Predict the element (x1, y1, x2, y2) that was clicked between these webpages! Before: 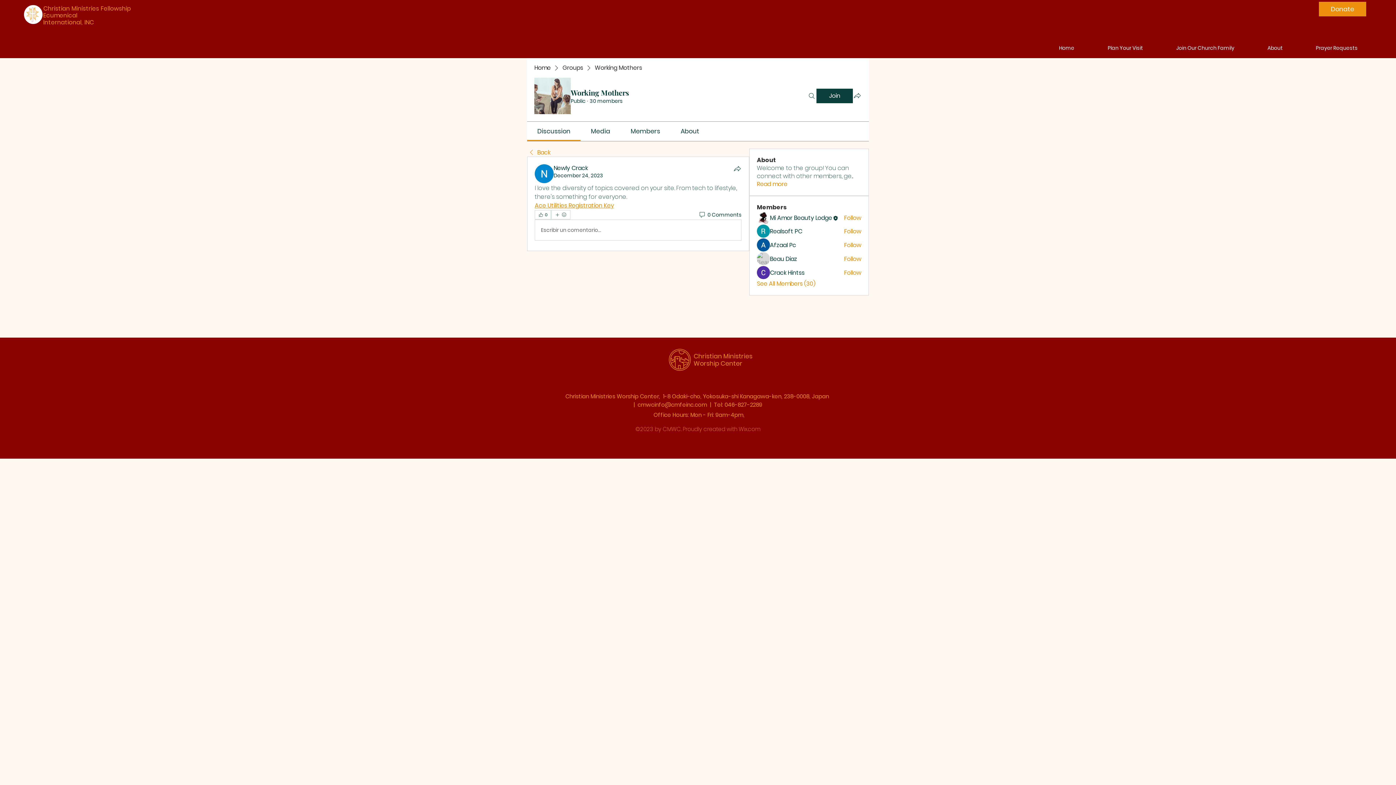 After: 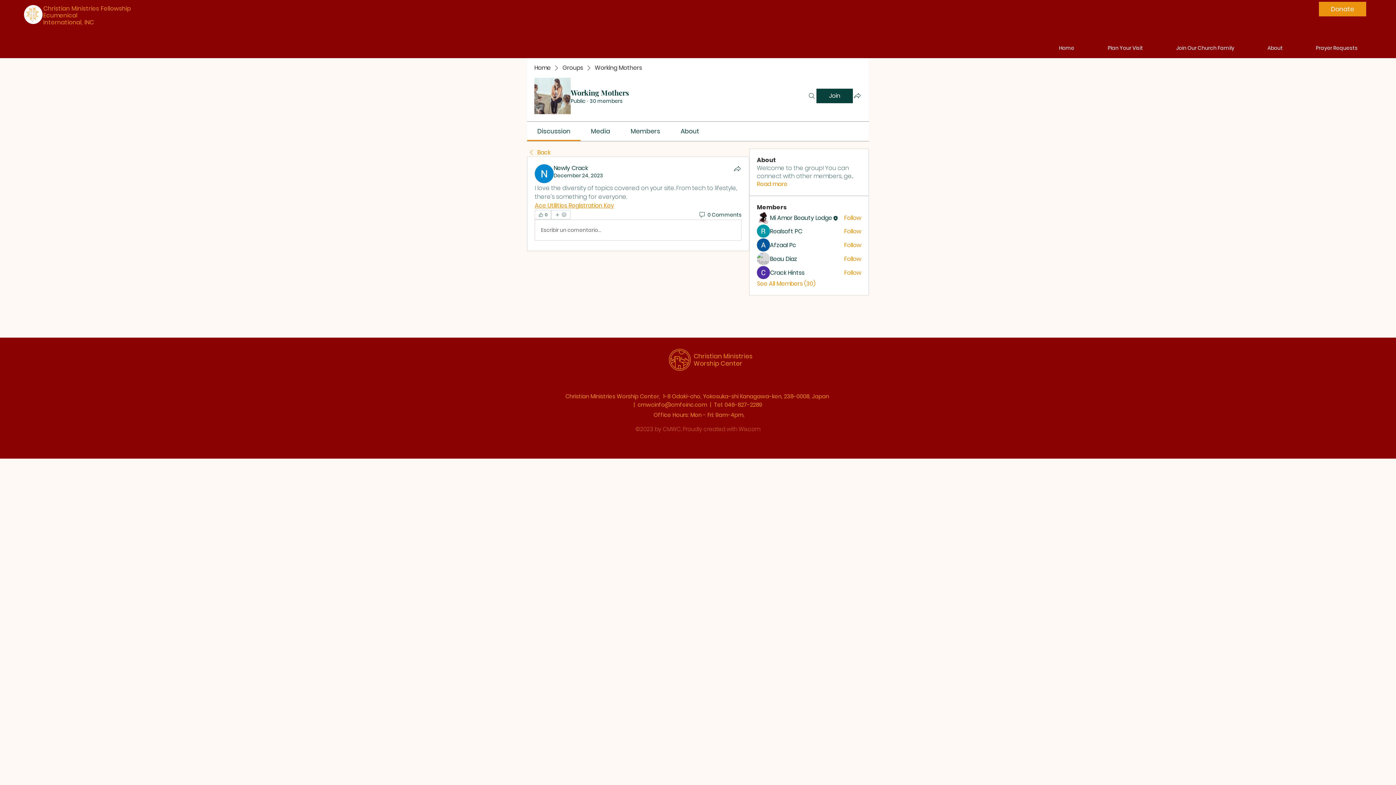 Action: label: Members bbox: (630, 126, 660, 135)